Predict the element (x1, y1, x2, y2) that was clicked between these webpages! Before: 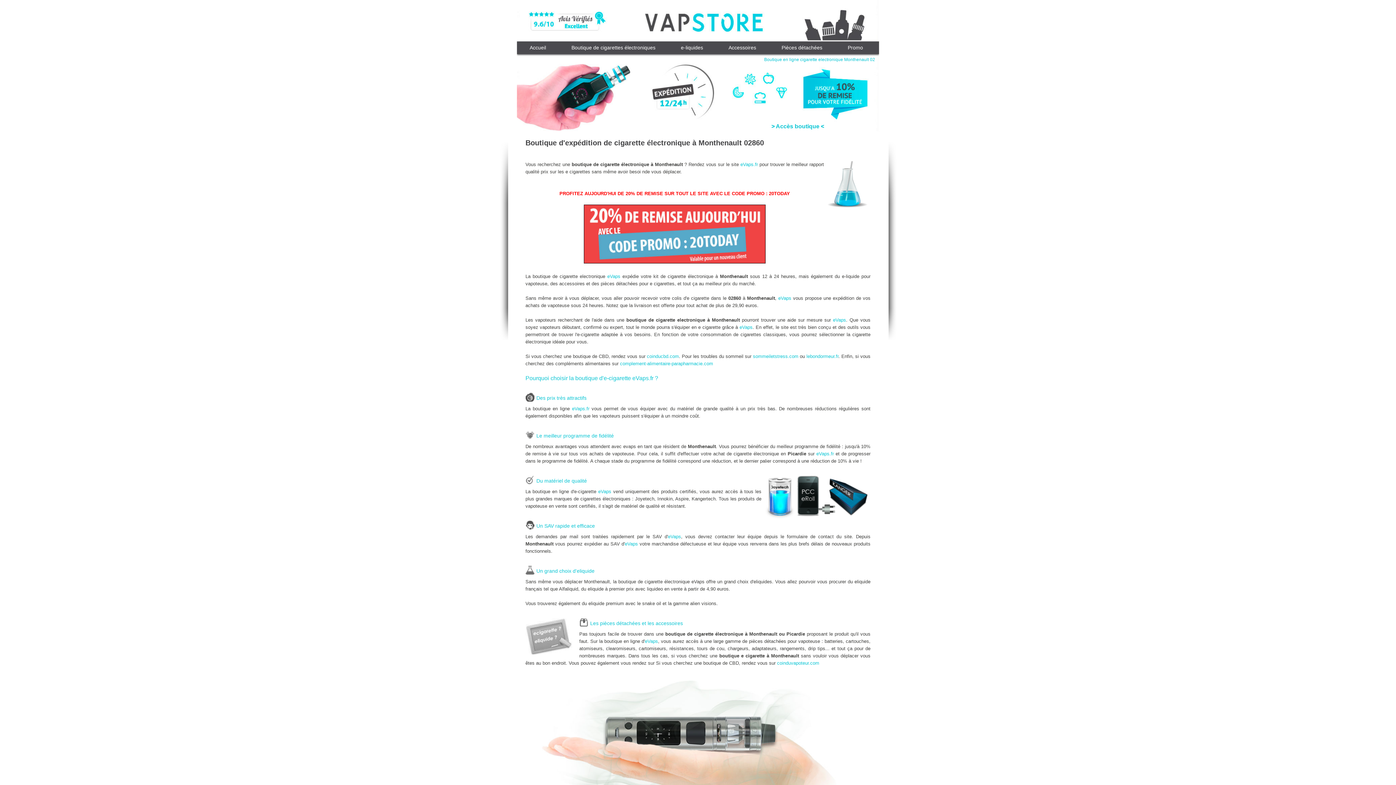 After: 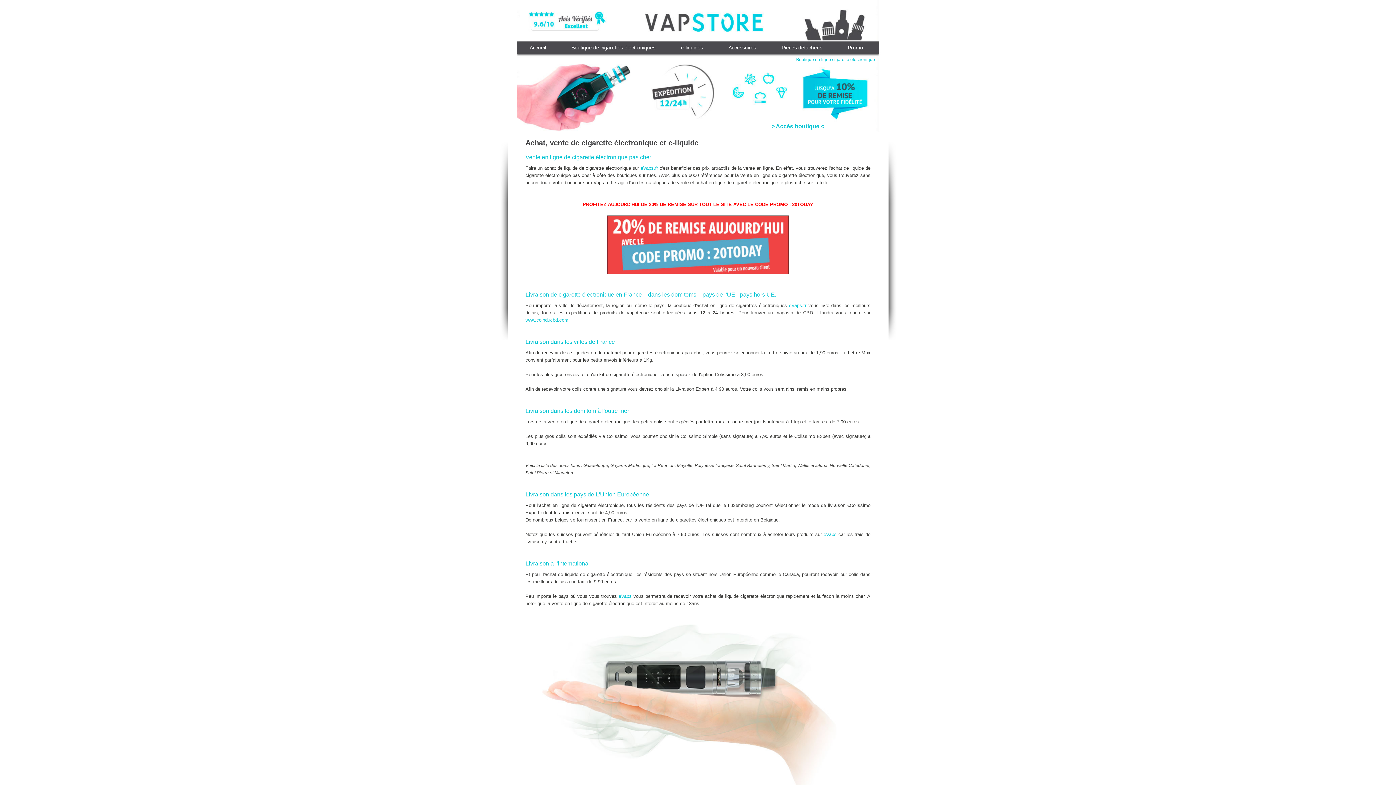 Action: bbox: (517, 0, 879, 42)